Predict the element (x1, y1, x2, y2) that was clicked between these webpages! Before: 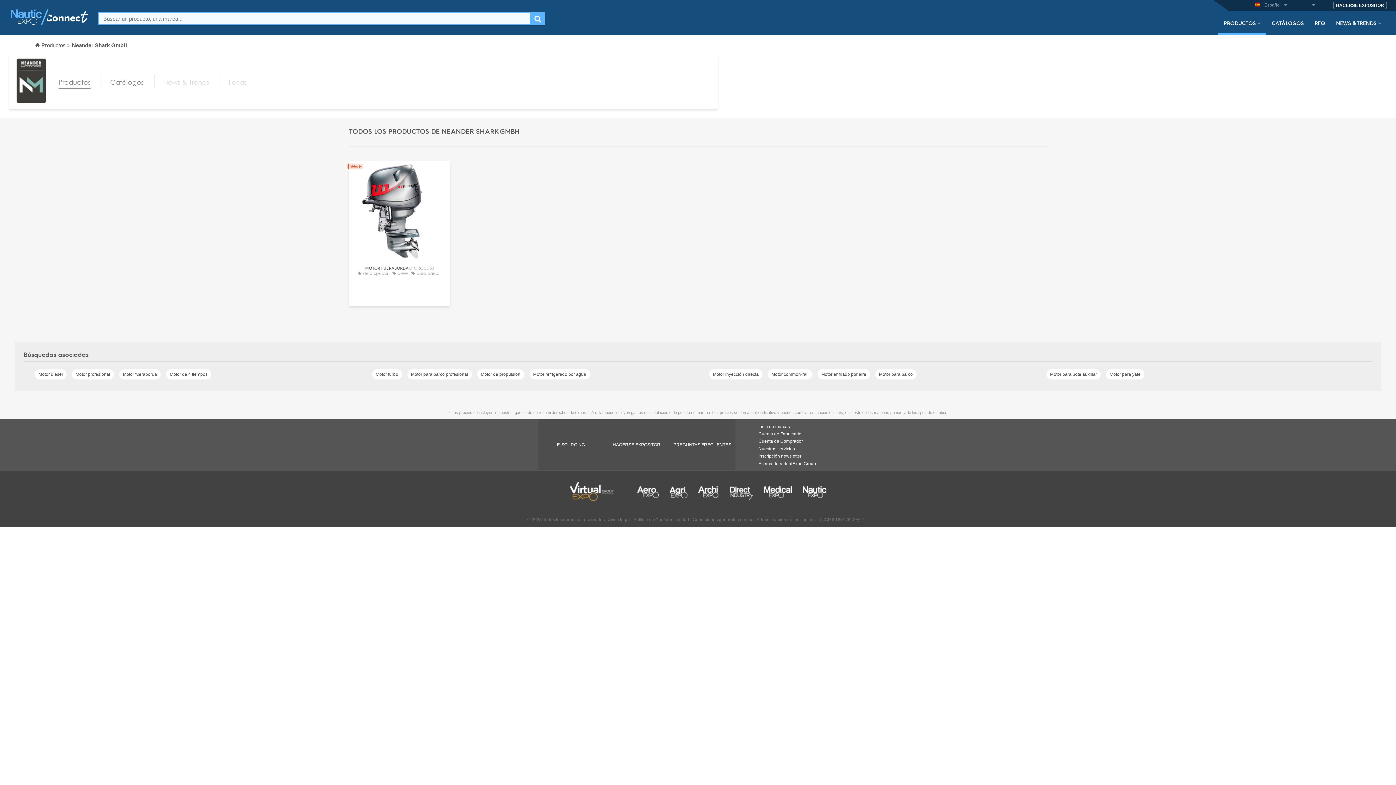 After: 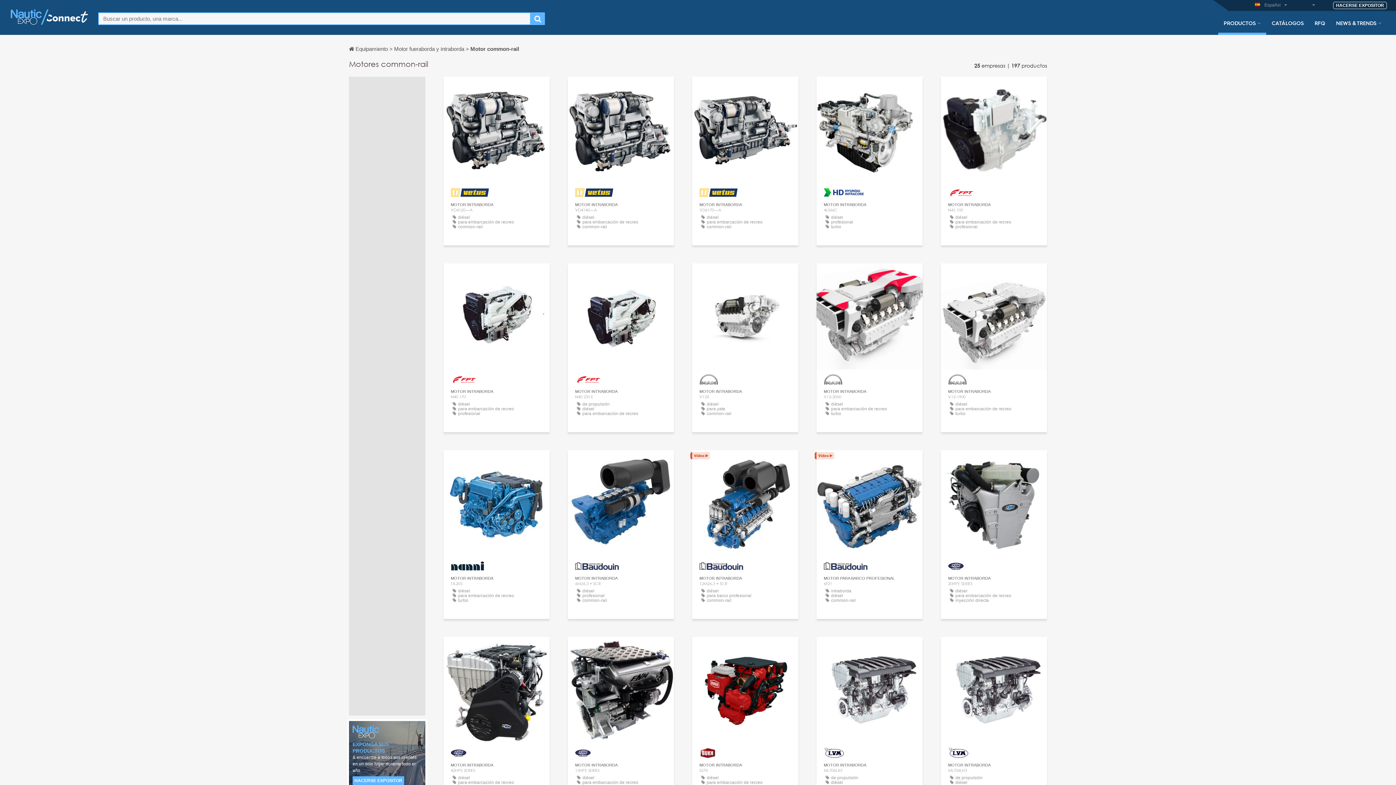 Action: bbox: (767, 369, 812, 380) label: Motor common-rail